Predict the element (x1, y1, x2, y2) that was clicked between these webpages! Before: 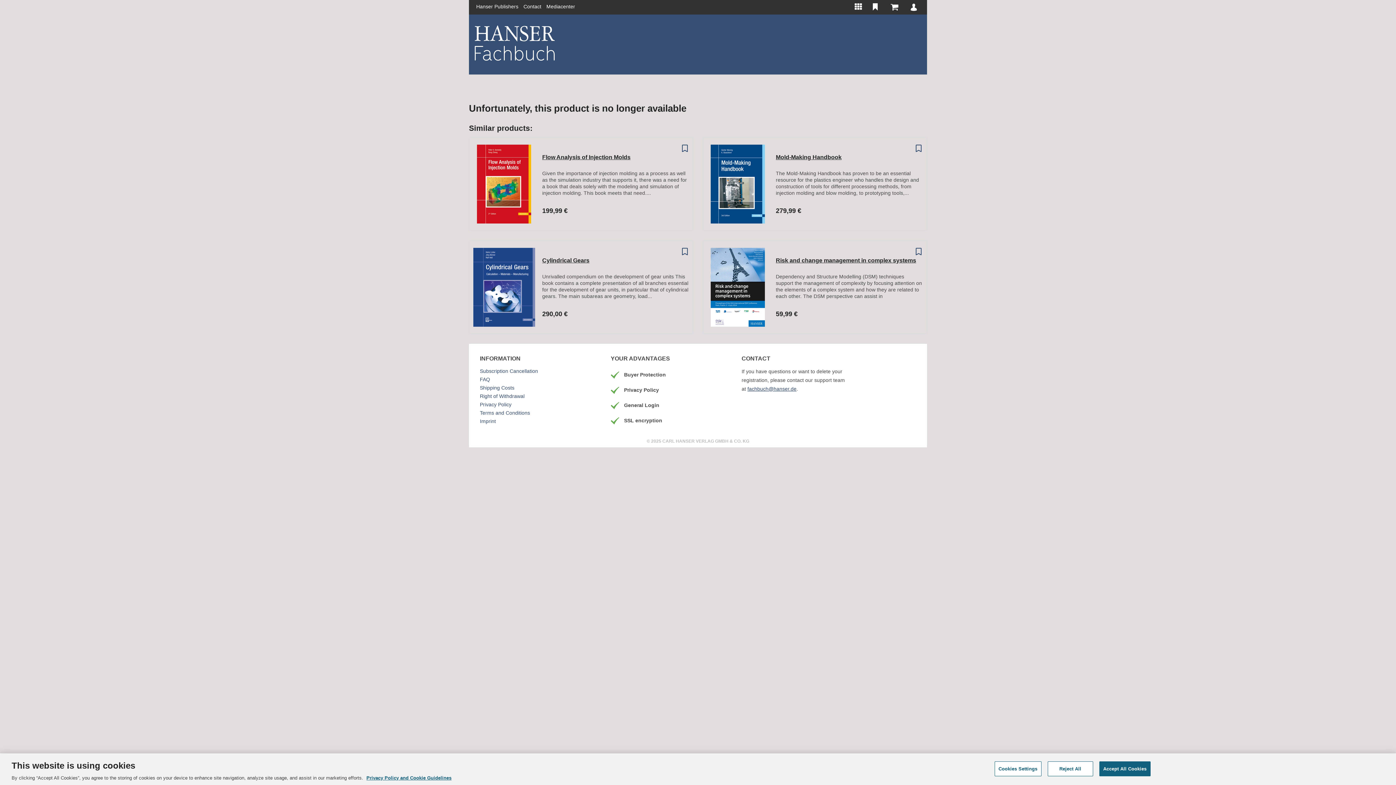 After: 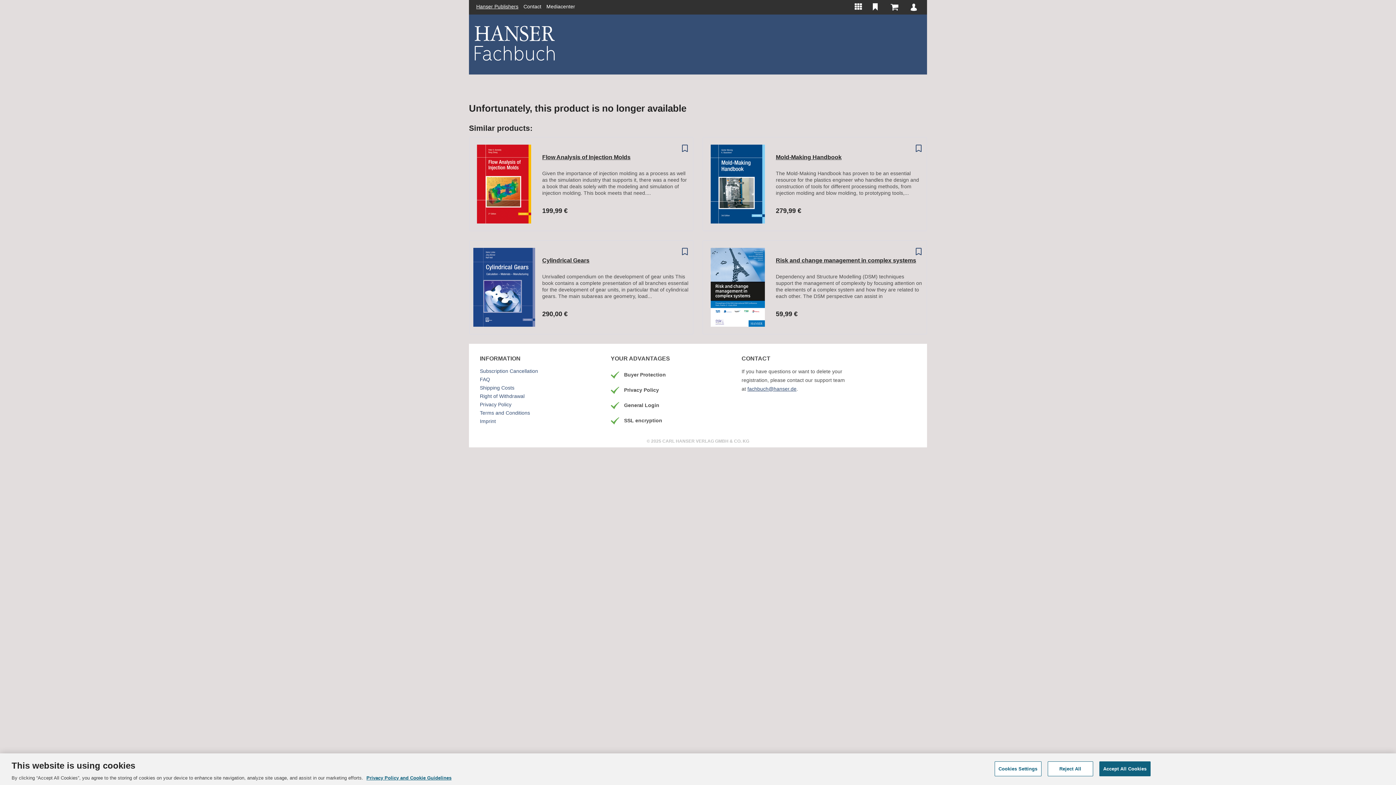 Action: bbox: (476, 3, 518, 9) label: Hanser Publishers